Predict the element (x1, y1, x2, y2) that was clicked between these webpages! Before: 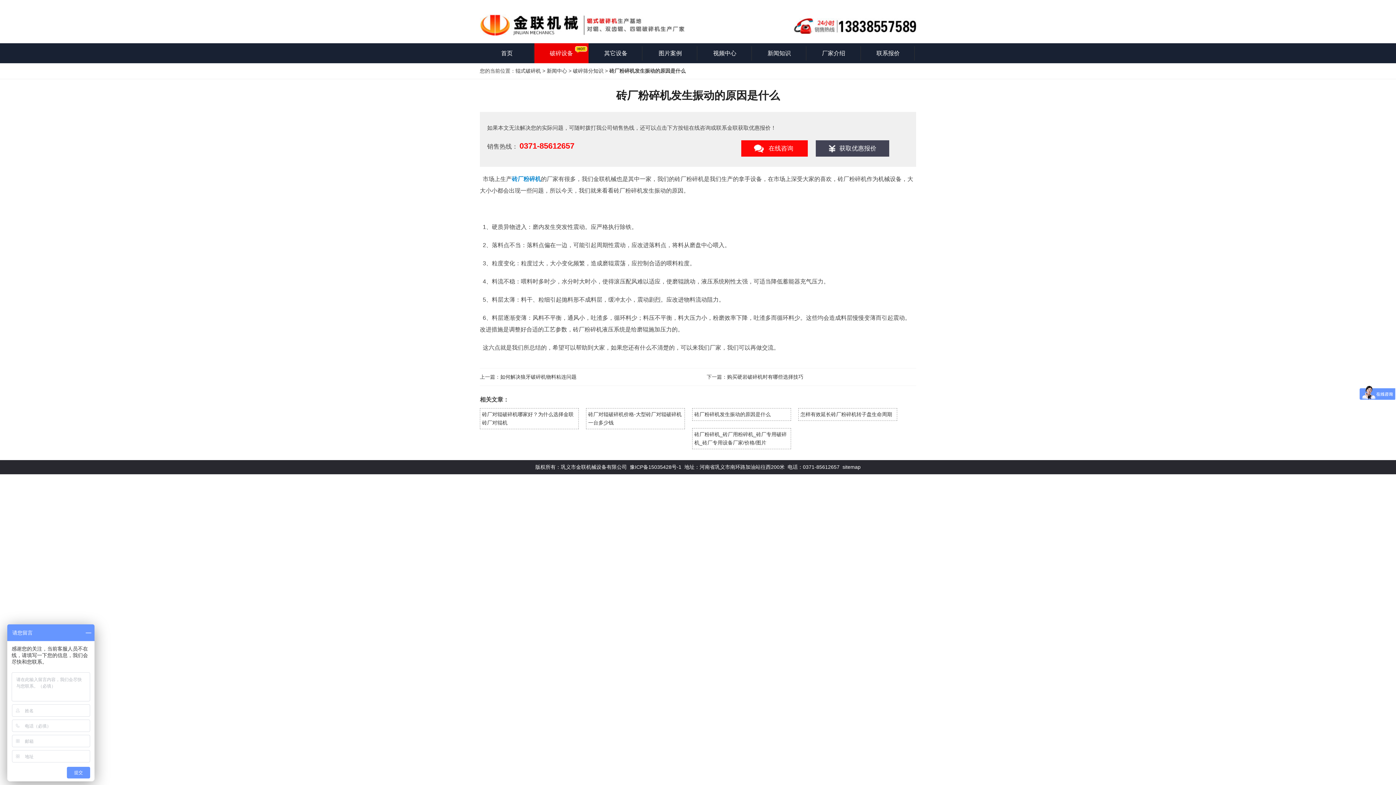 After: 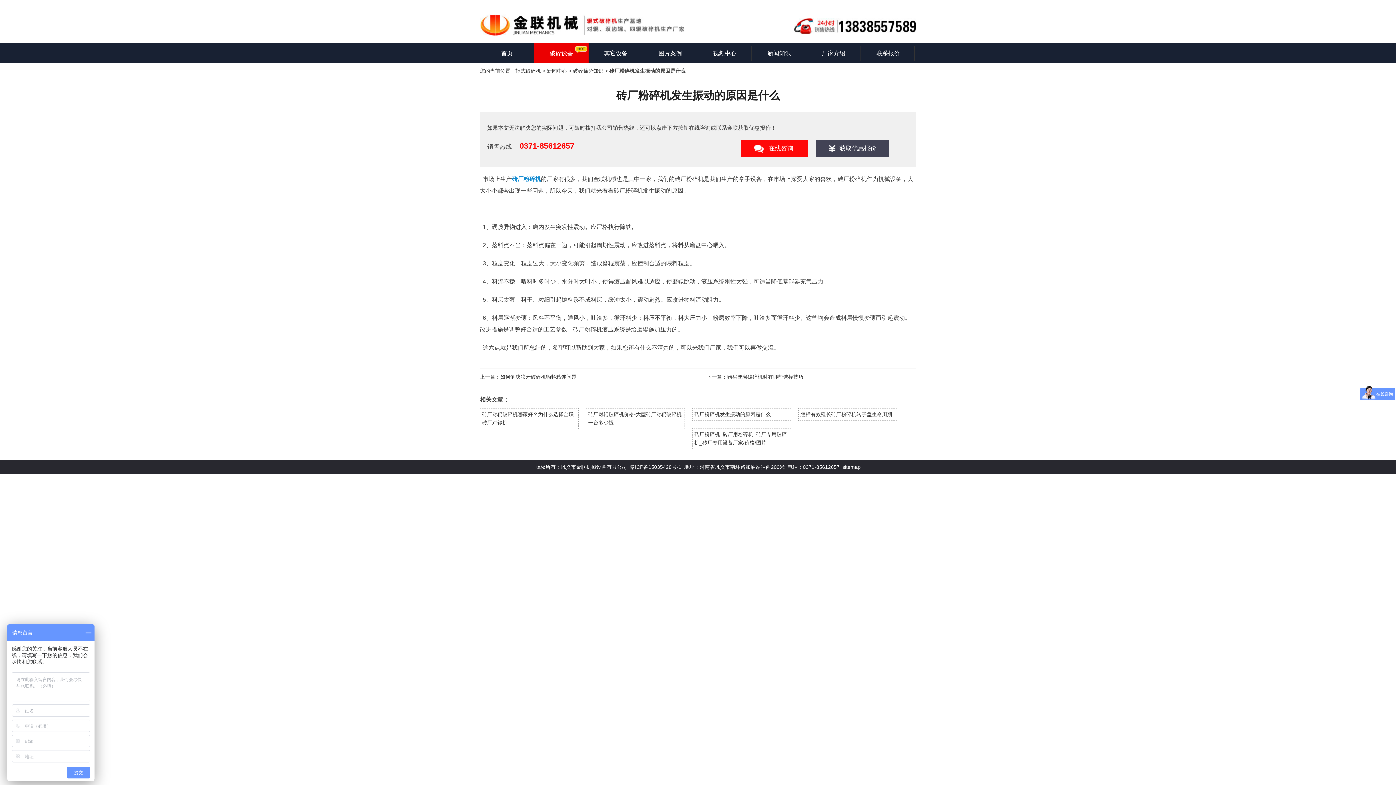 Action: label: sitemap bbox: (842, 464, 860, 470)